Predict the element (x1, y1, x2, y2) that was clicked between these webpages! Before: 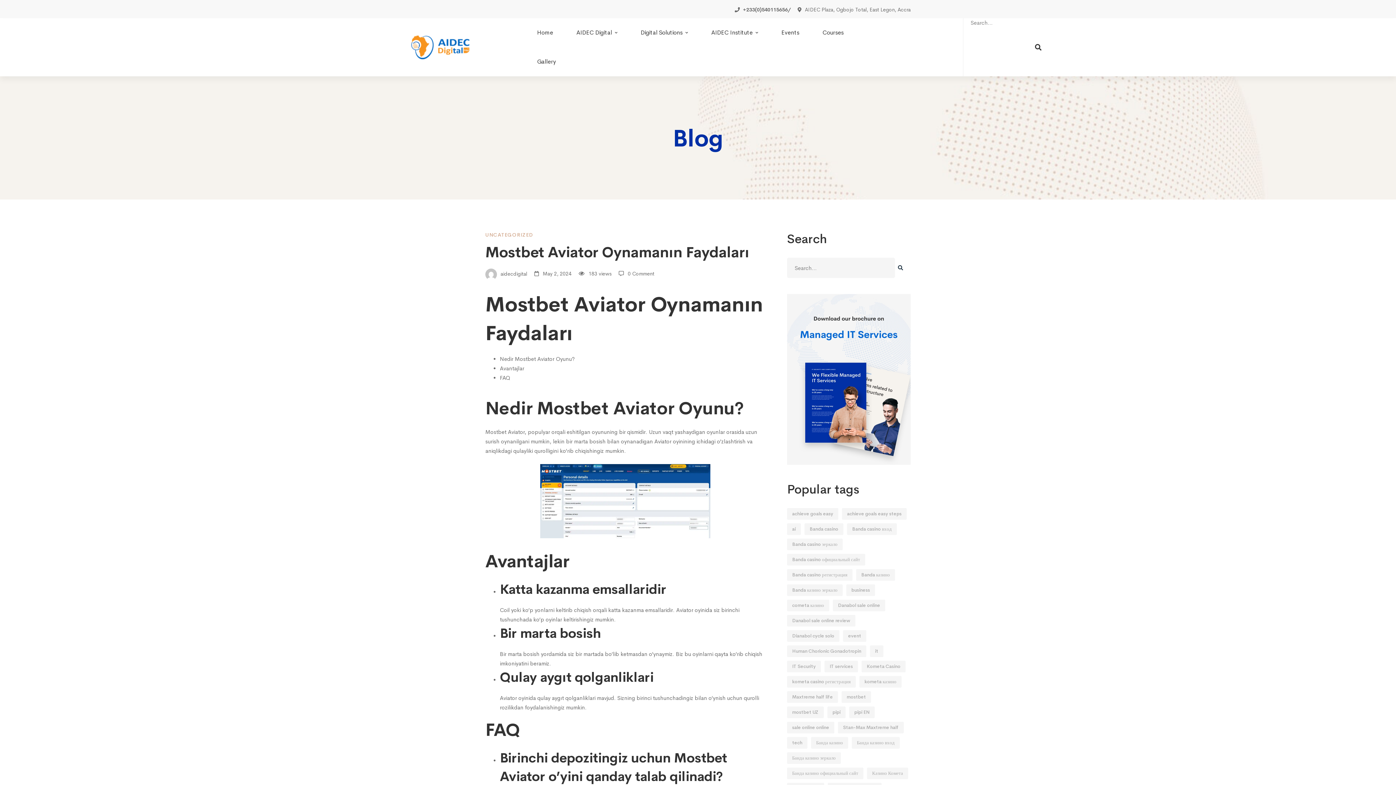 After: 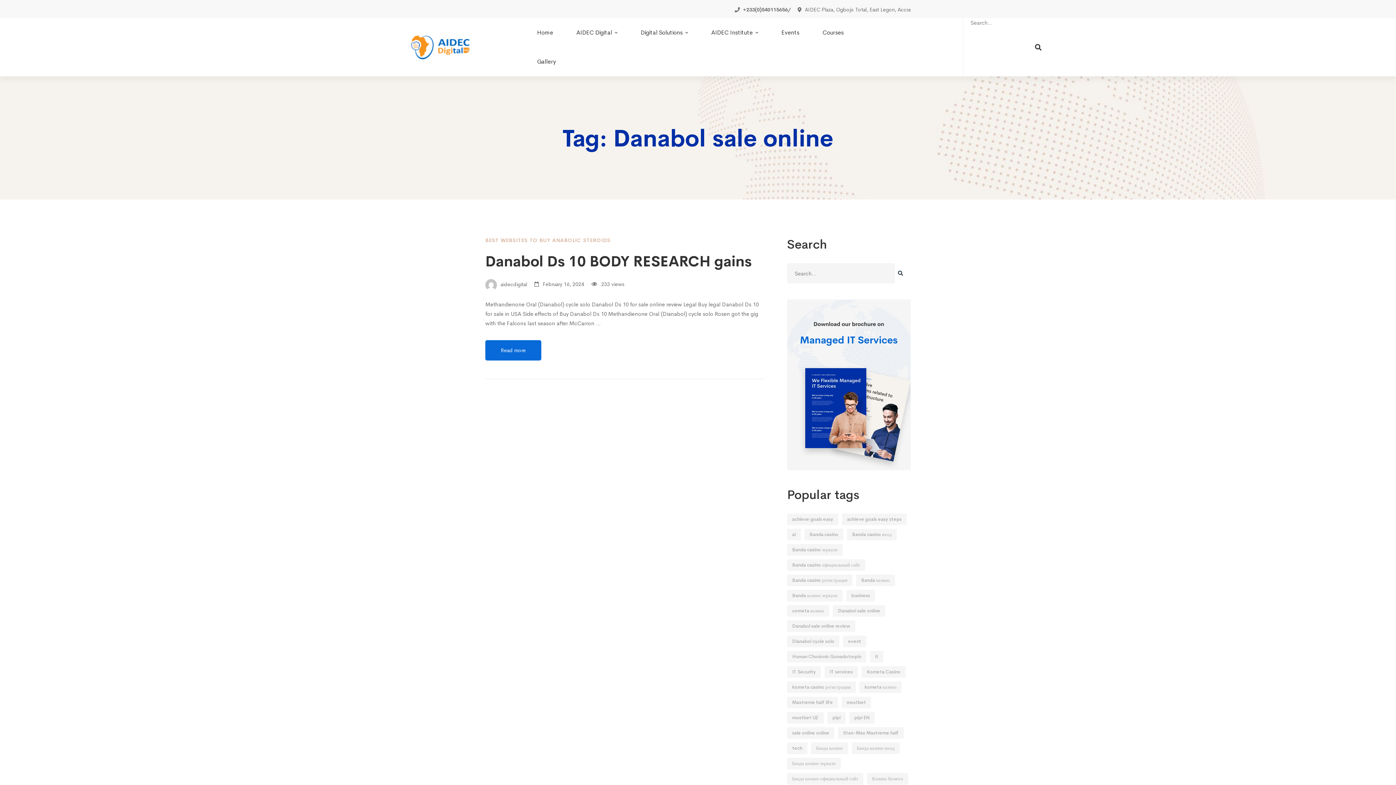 Action: label: Danabol sale online (1 item) bbox: (833, 600, 885, 611)